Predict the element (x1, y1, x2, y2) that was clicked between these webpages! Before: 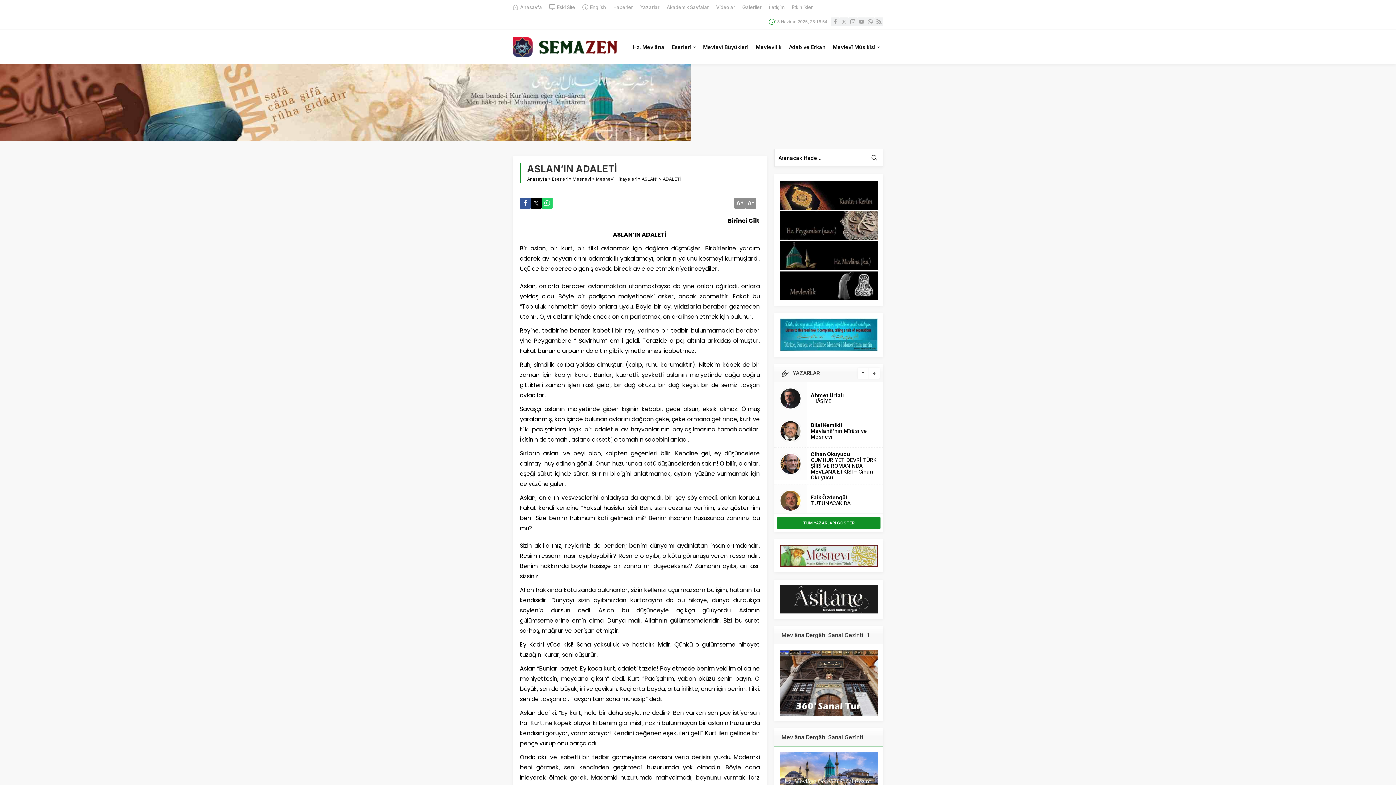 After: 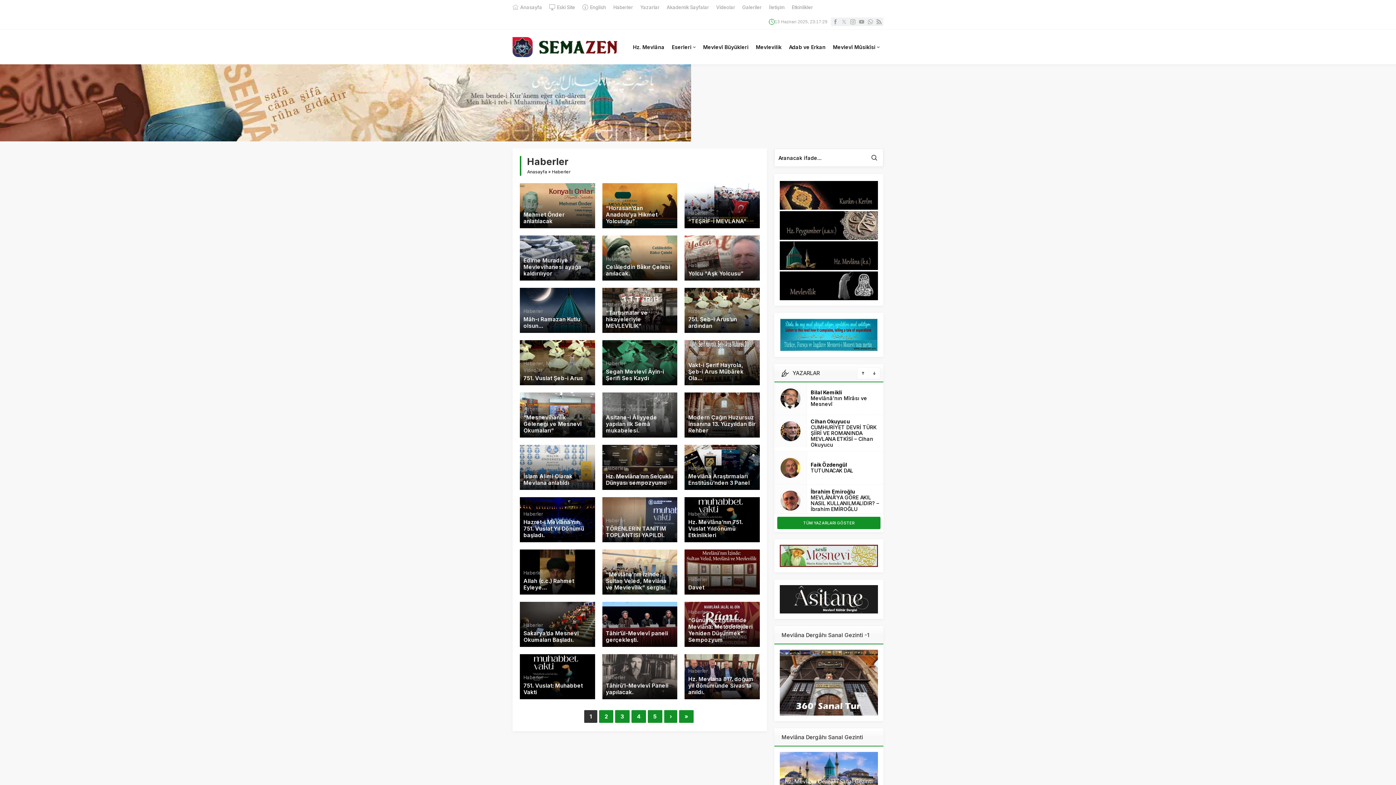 Action: bbox: (613, 3, 633, 10) label: Haberler